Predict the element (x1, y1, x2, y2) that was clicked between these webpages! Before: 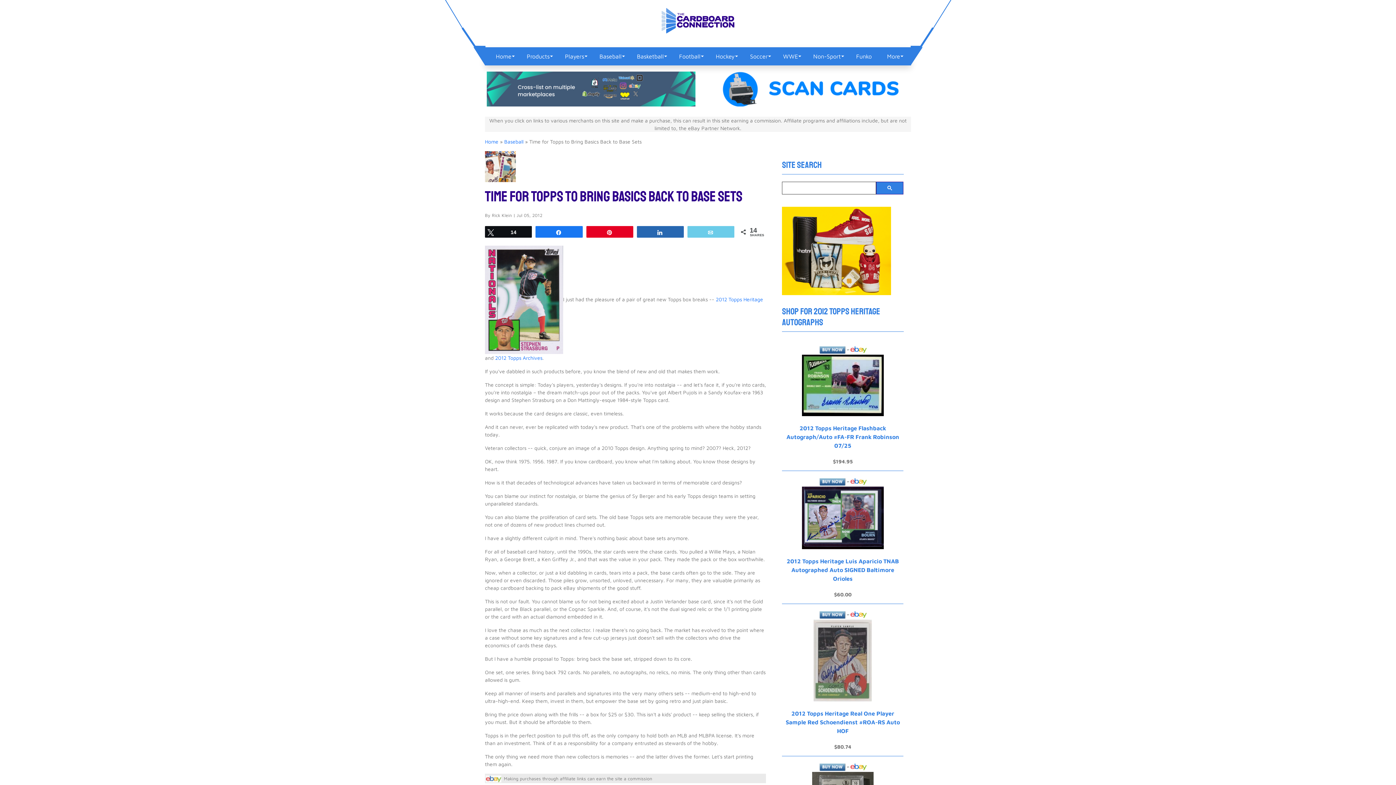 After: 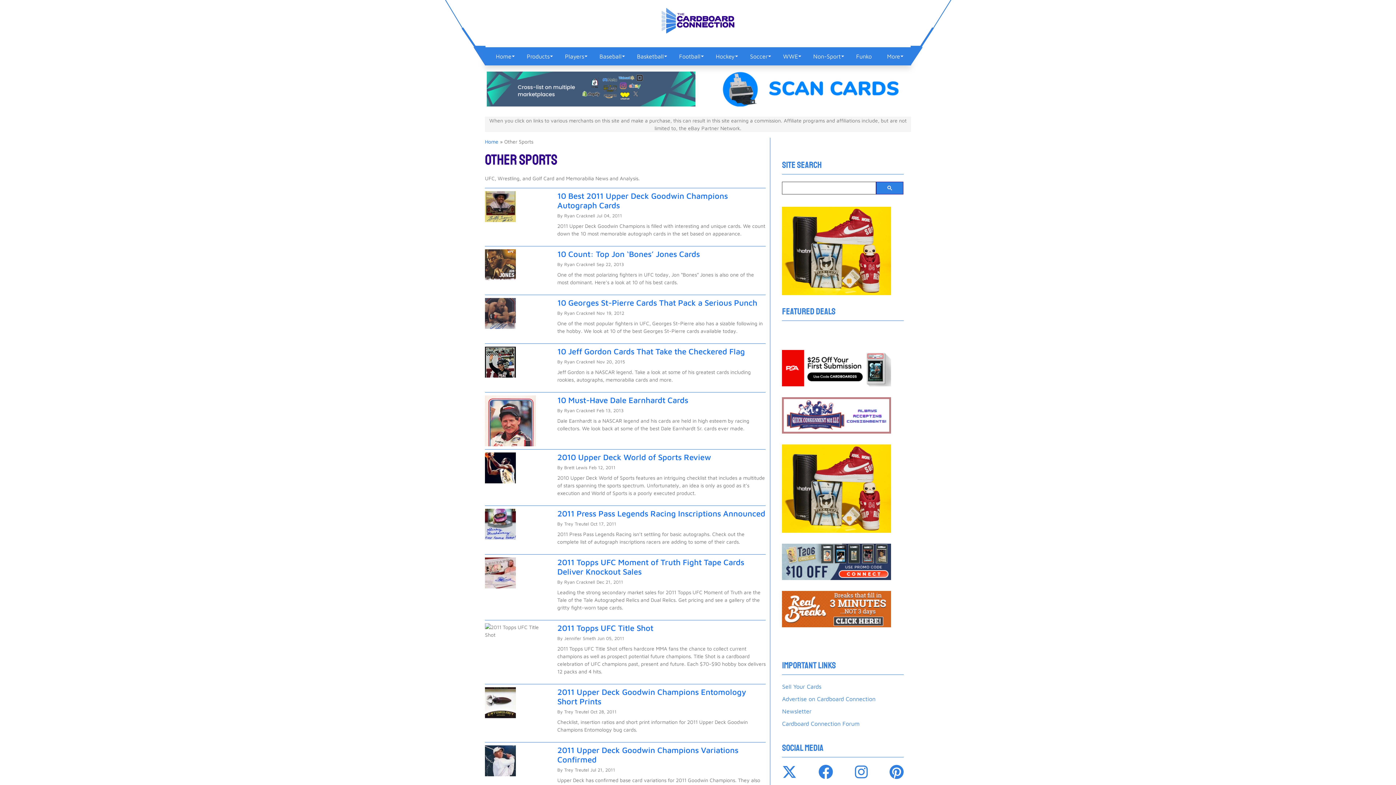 Action: bbox: (881, 47, 906, 65) label: More